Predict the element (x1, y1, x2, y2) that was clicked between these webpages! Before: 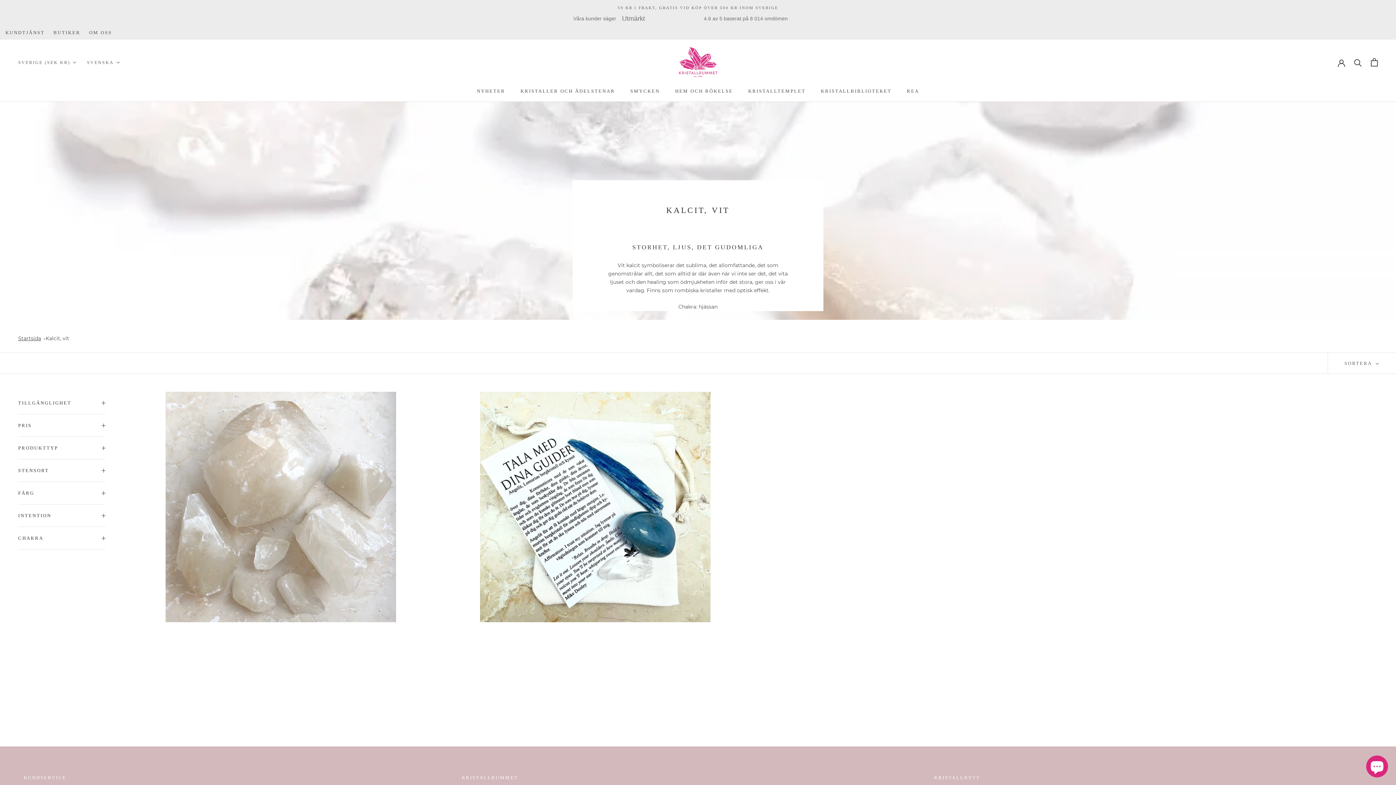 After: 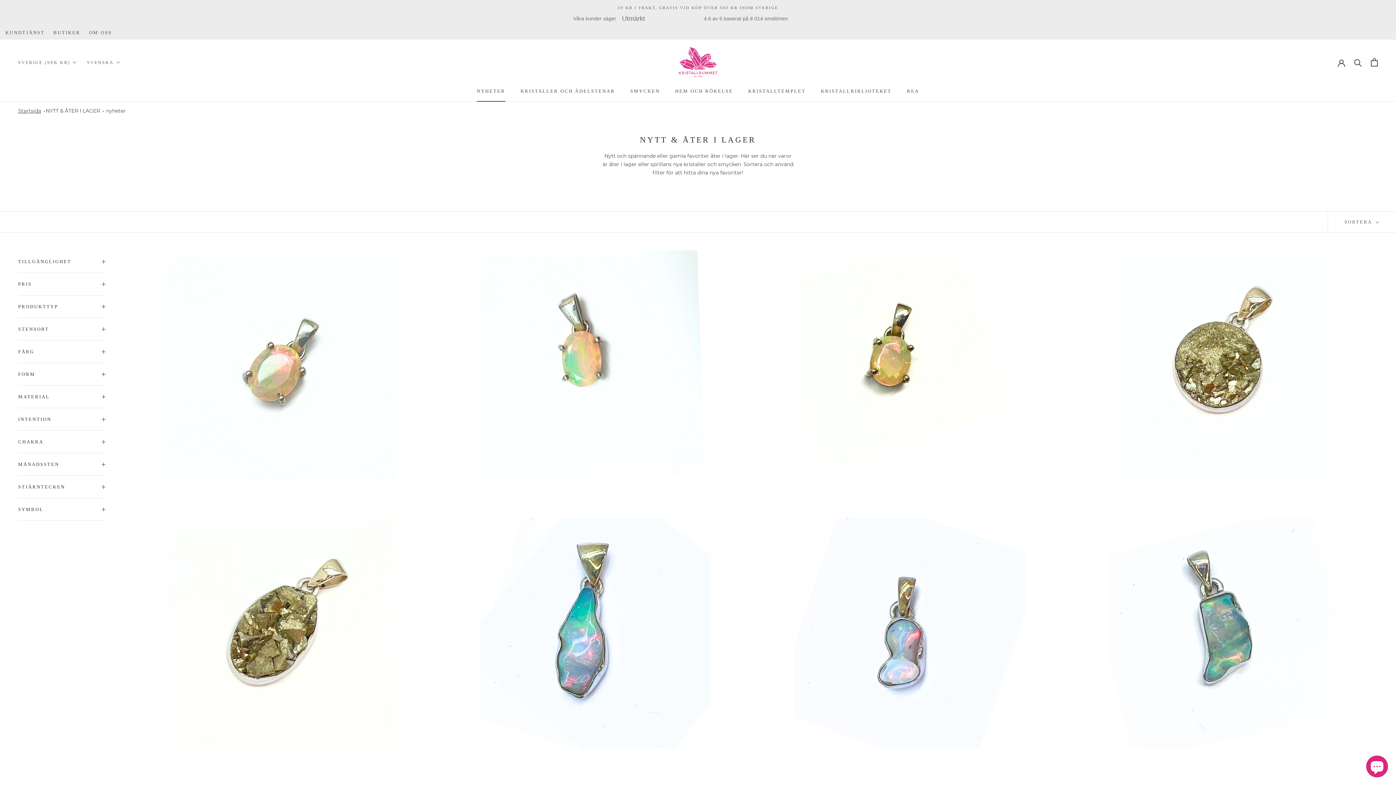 Action: bbox: (476, 88, 505, 93) label: NYHETER
NYHETER